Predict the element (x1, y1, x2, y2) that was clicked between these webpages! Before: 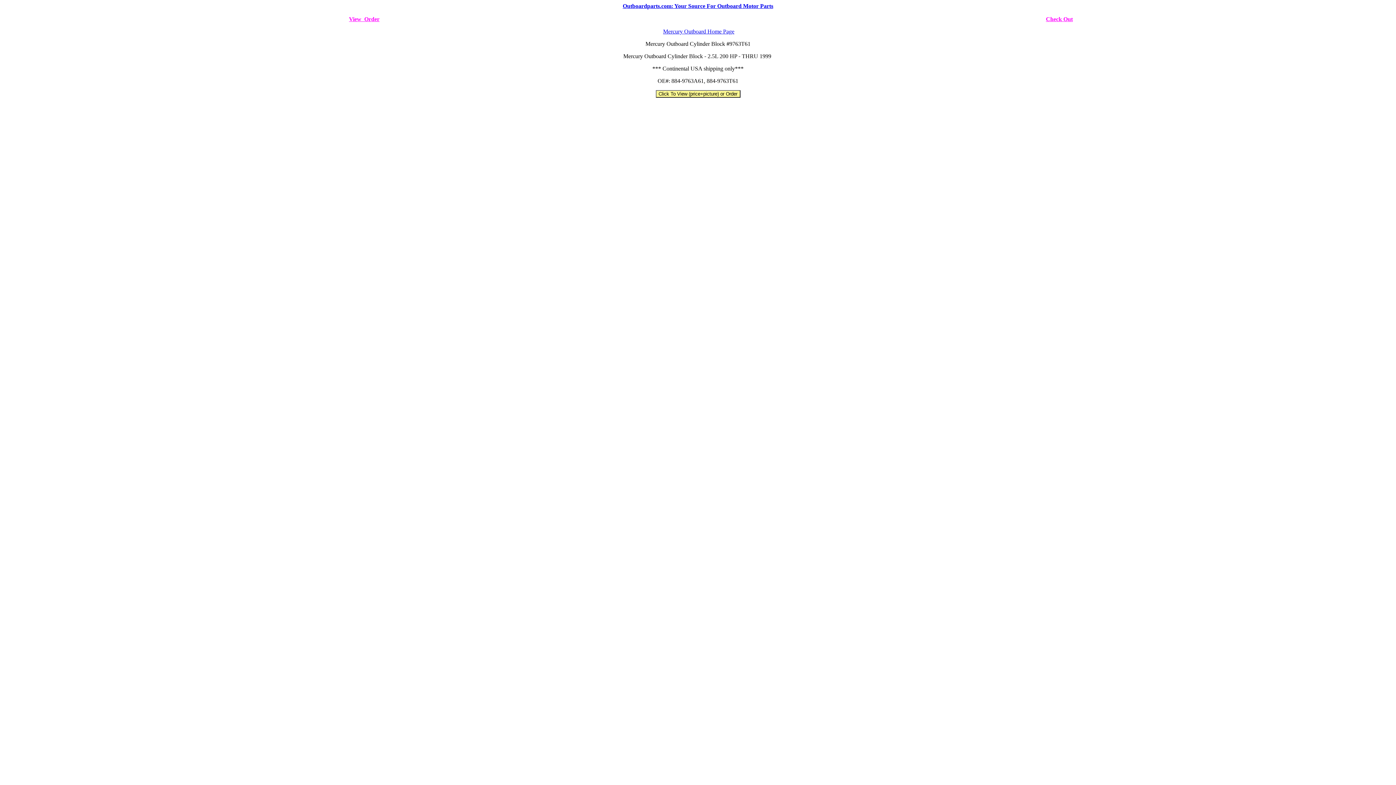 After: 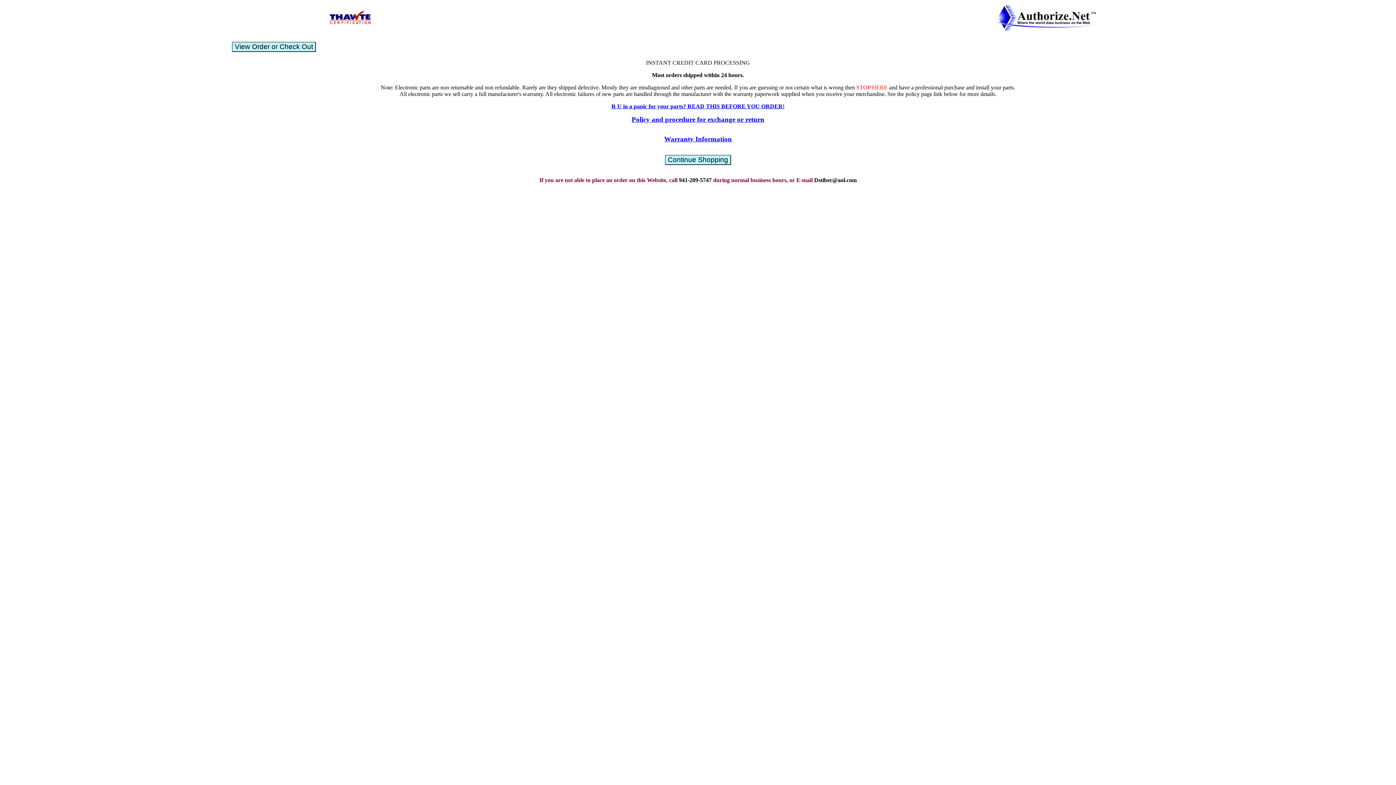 Action: bbox: (349, 16, 379, 22) label: View  Order